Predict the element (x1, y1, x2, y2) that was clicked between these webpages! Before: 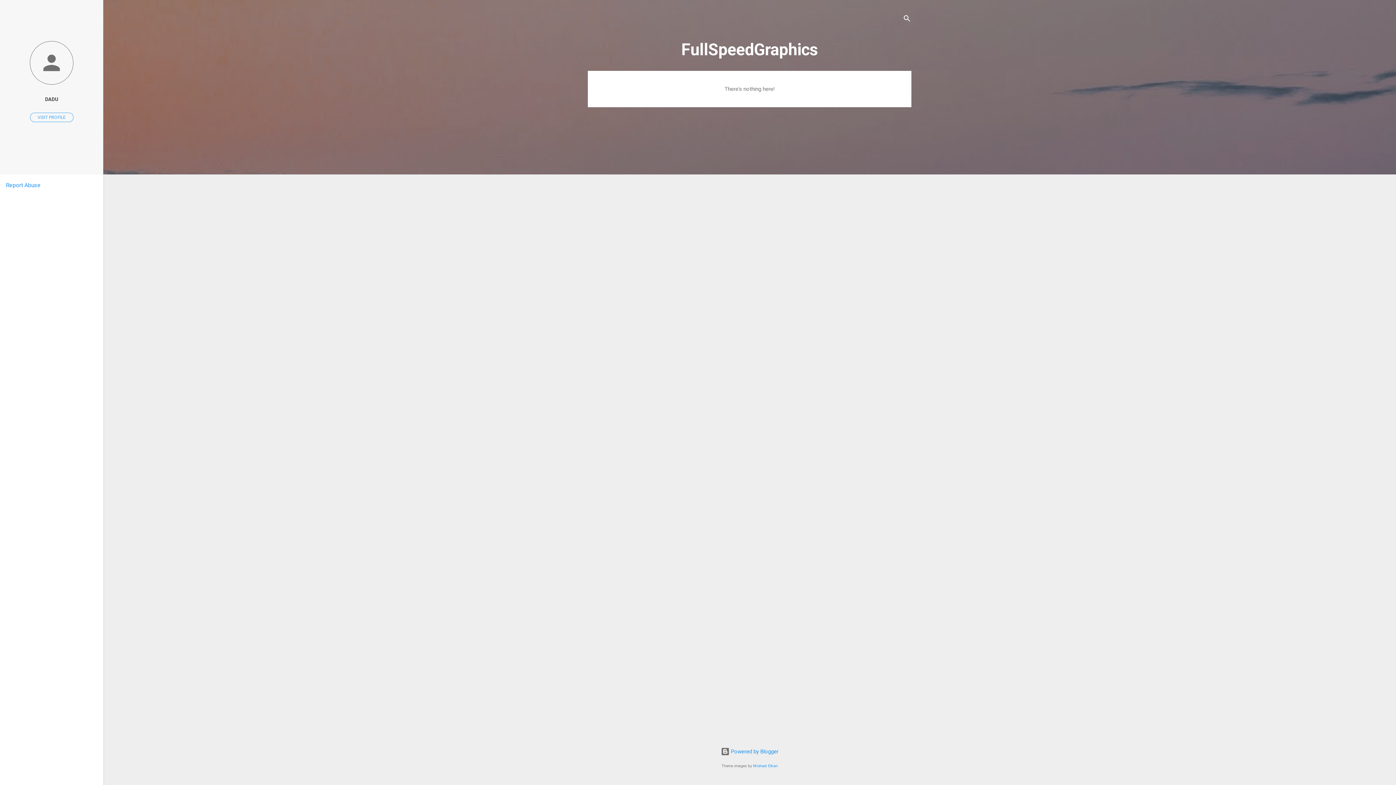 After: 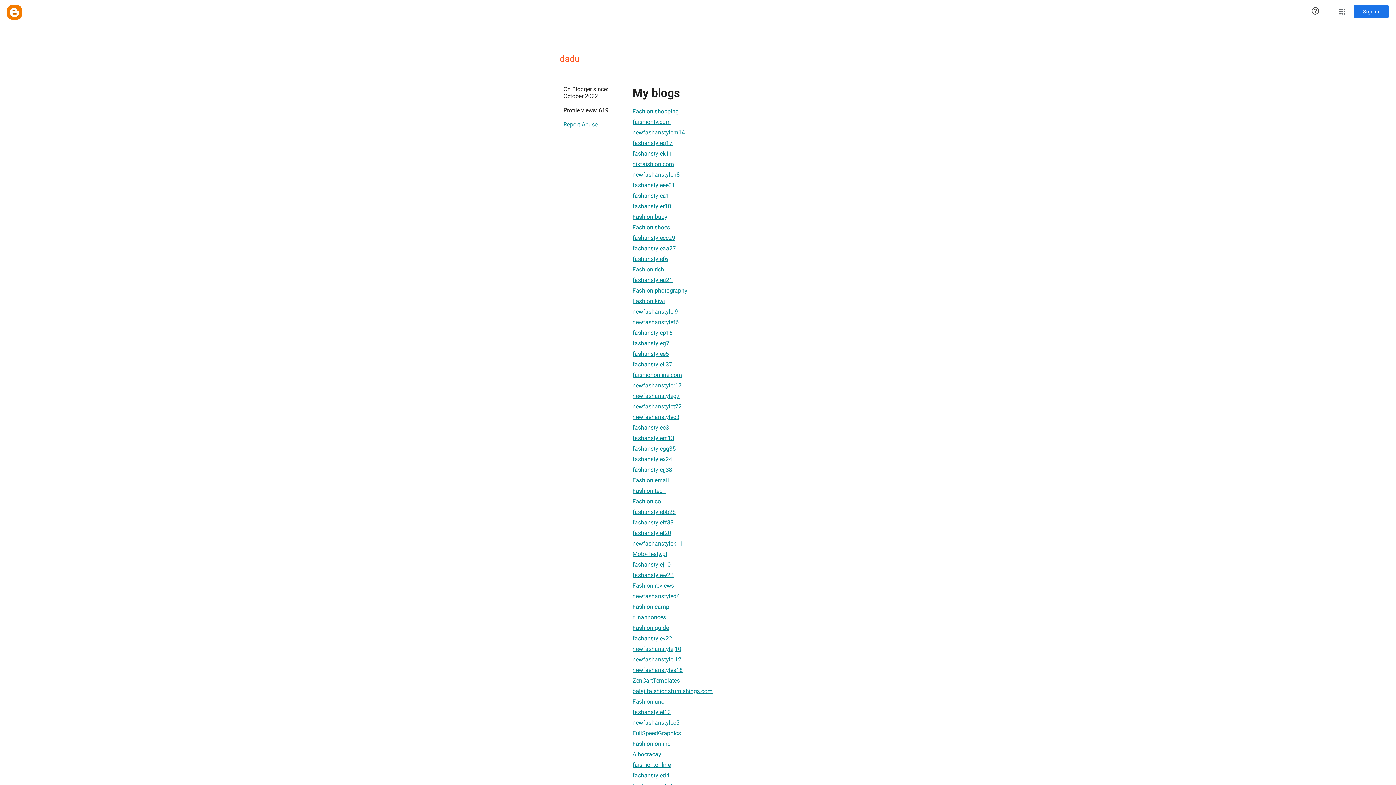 Action: label: VISIT PROFILE bbox: (30, 112, 73, 122)